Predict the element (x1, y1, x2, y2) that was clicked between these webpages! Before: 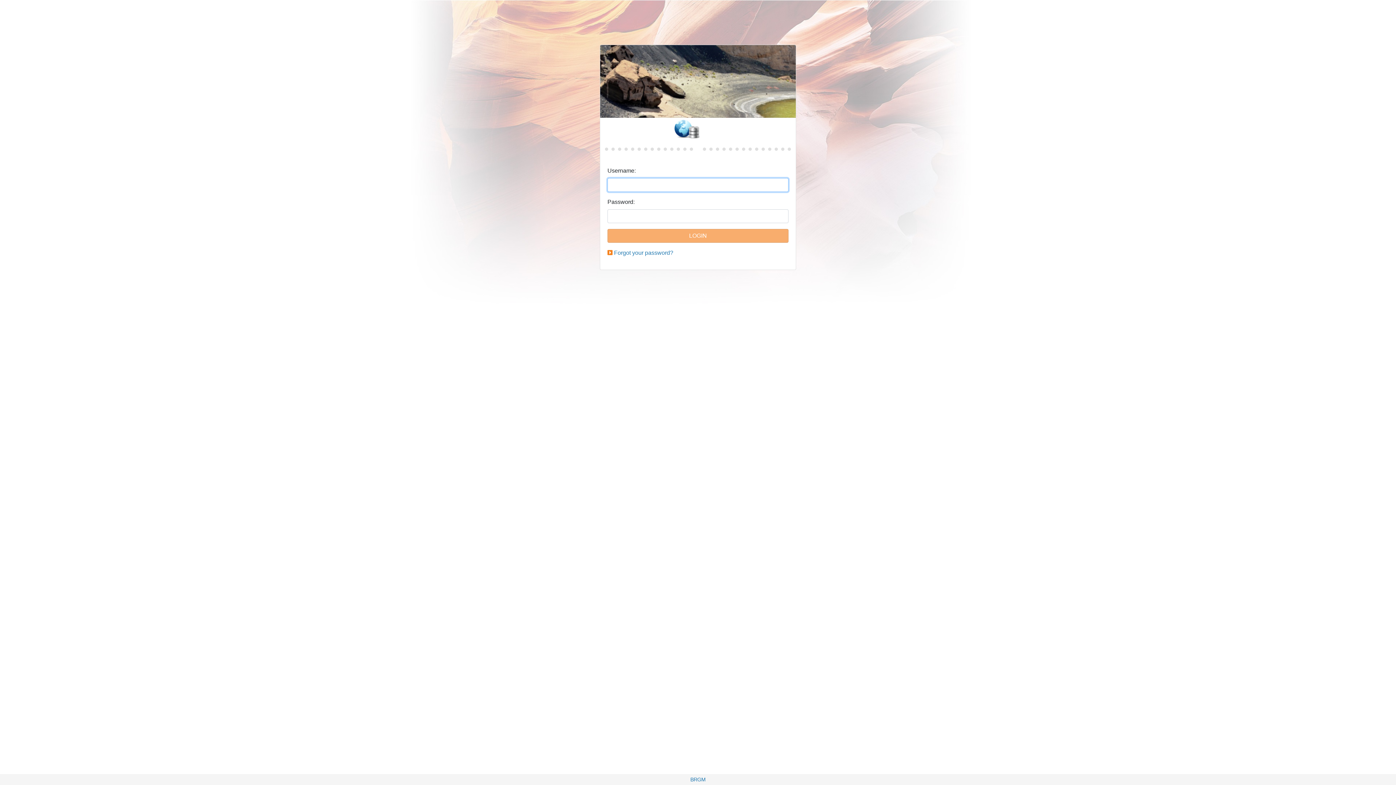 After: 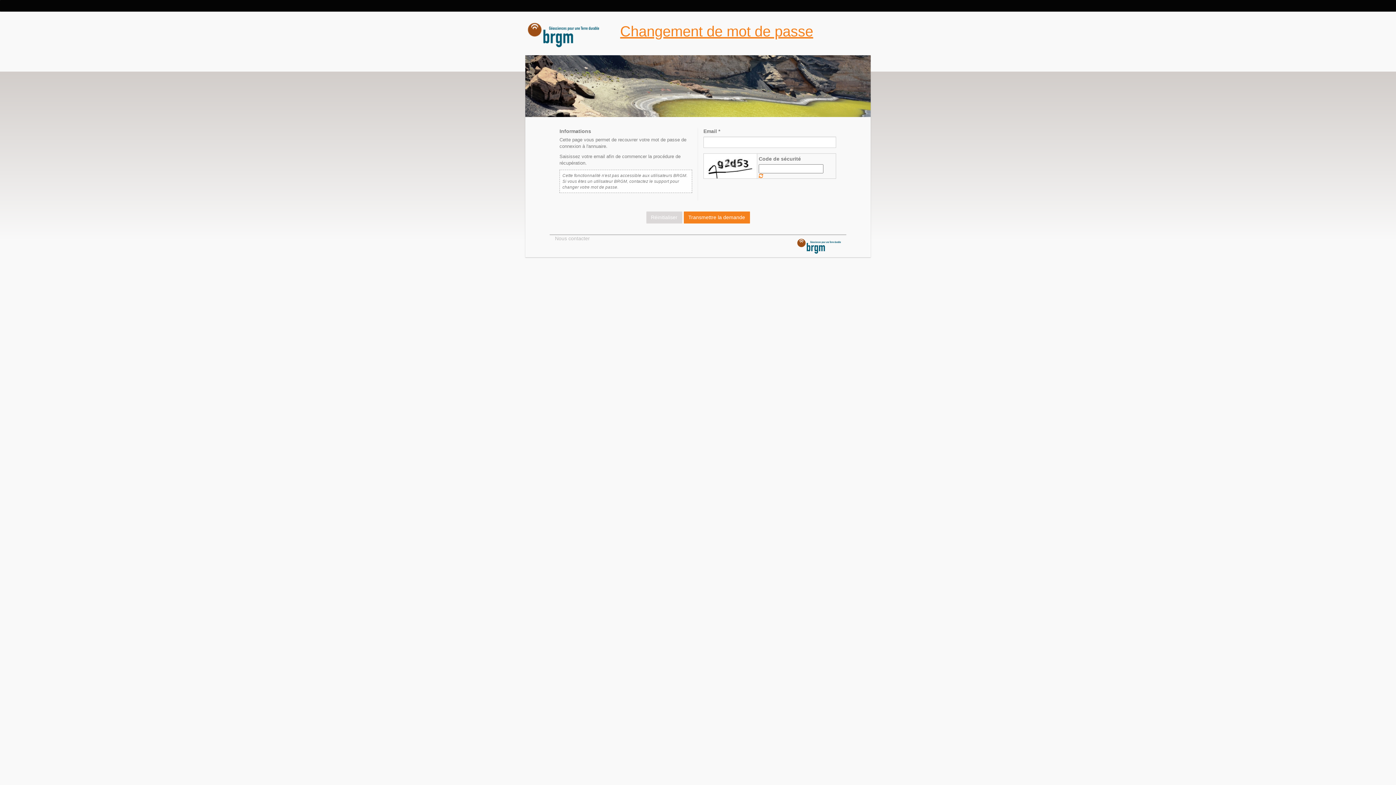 Action: label: Forgot your password? bbox: (614, 249, 673, 256)